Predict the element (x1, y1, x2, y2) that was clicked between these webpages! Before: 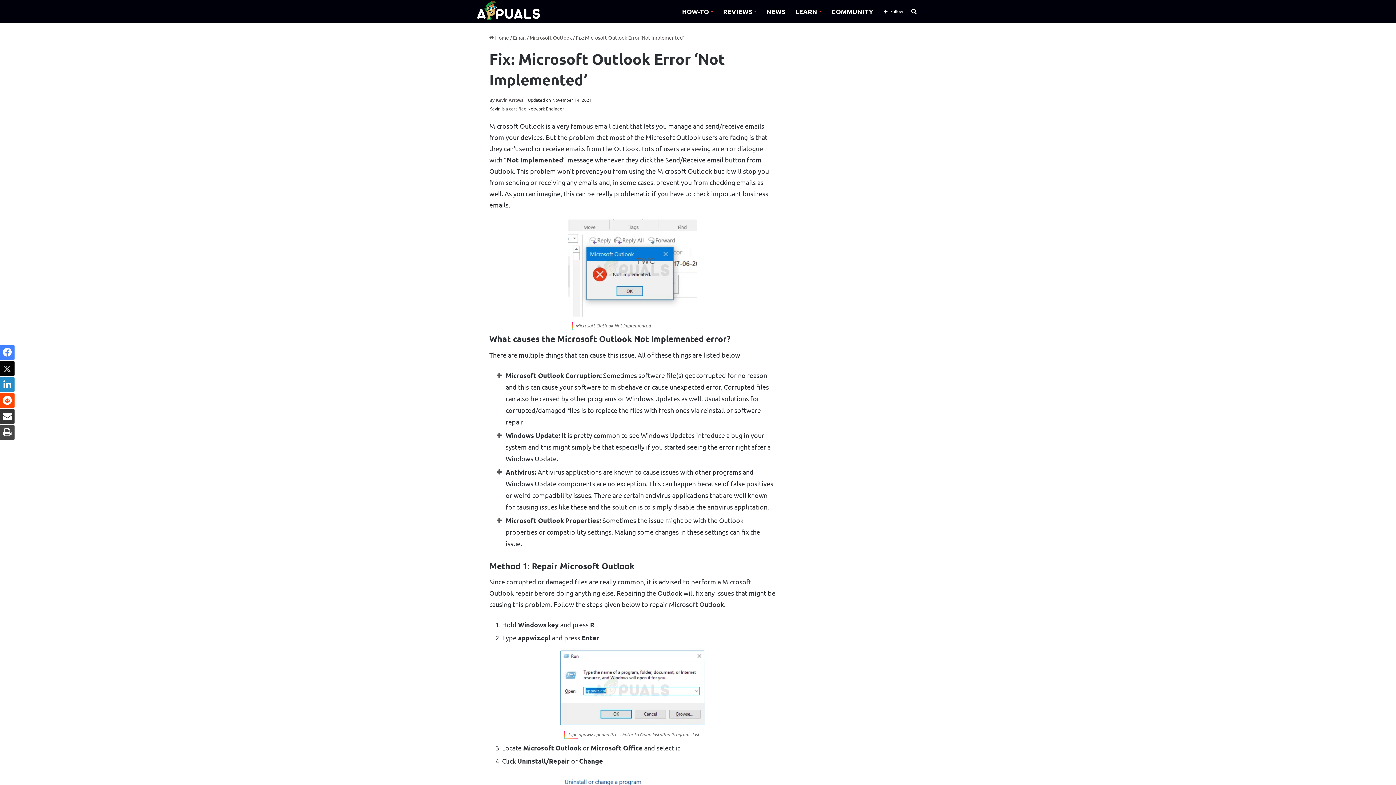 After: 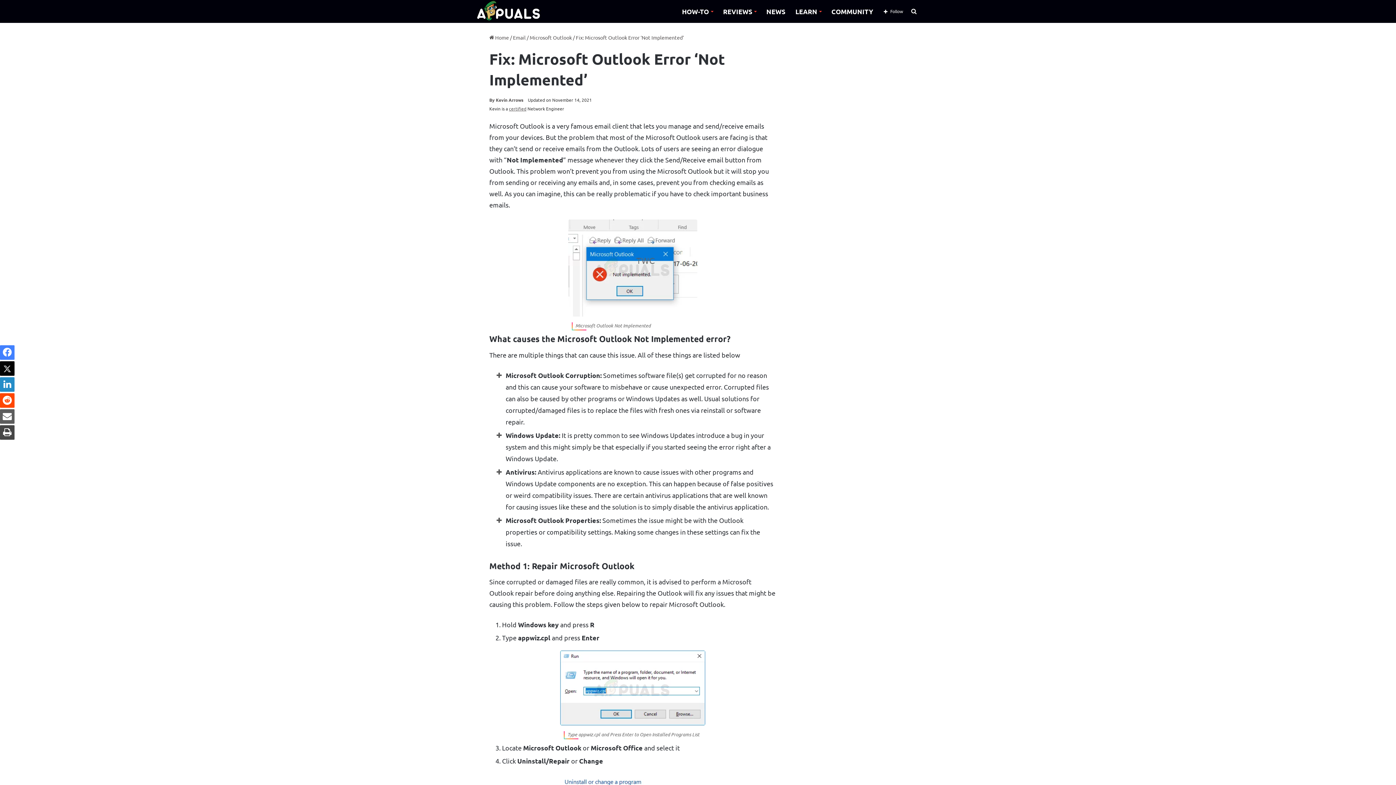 Action: label: Share via Email bbox: (0, 409, 14, 424)